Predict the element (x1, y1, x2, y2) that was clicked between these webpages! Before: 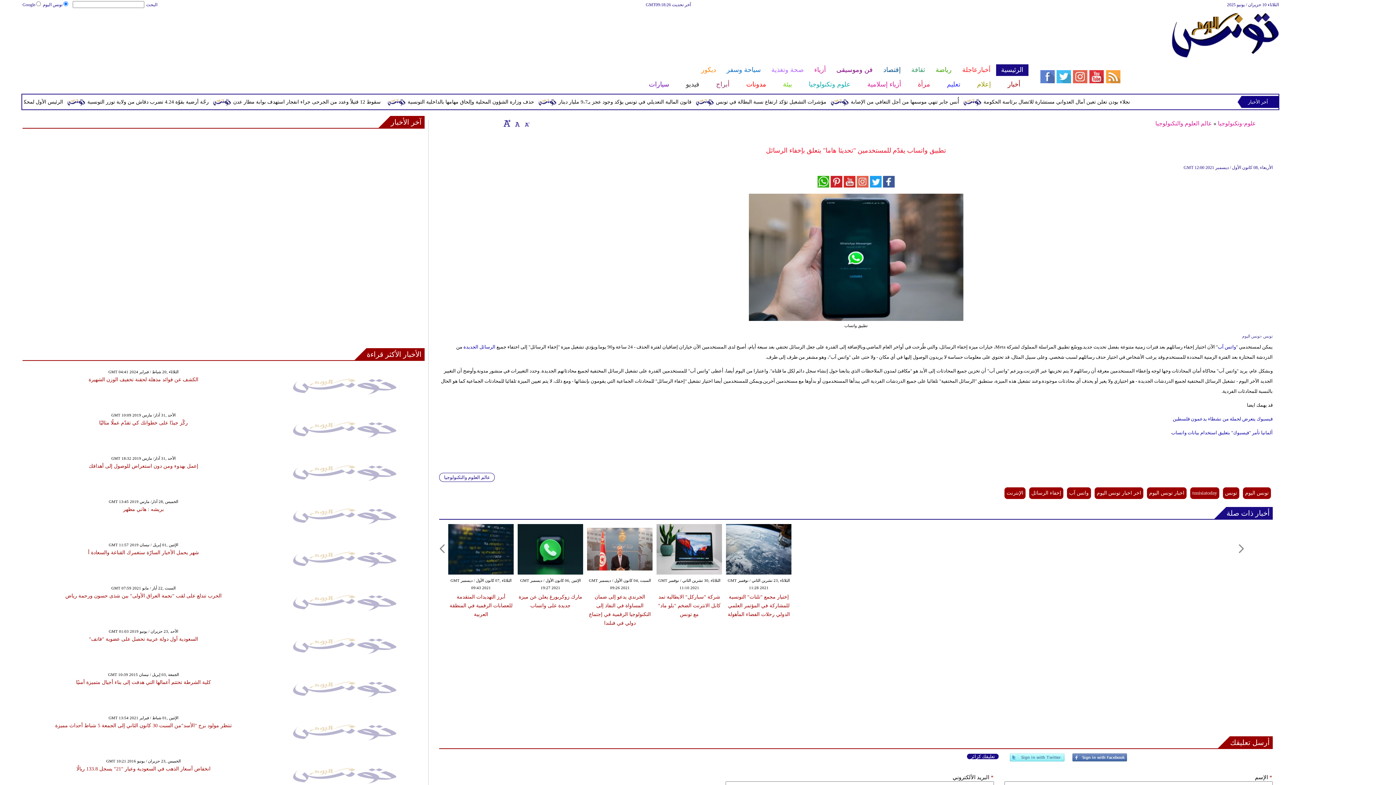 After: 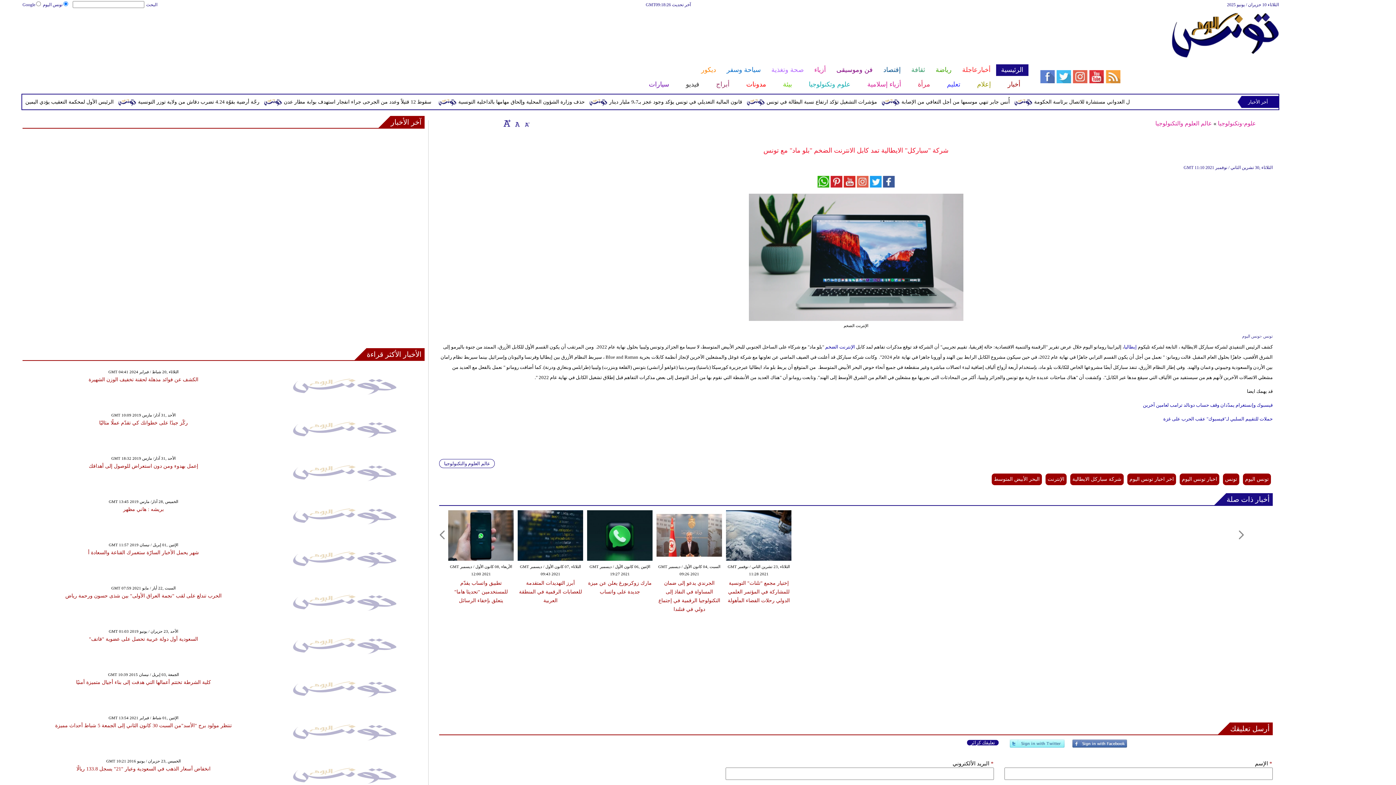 Action: bbox: (658, 594, 720, 617) label: شركة "سباركل" الايطالية تمد كابل الانترنت الضخم "بلو ماد" مع تونس